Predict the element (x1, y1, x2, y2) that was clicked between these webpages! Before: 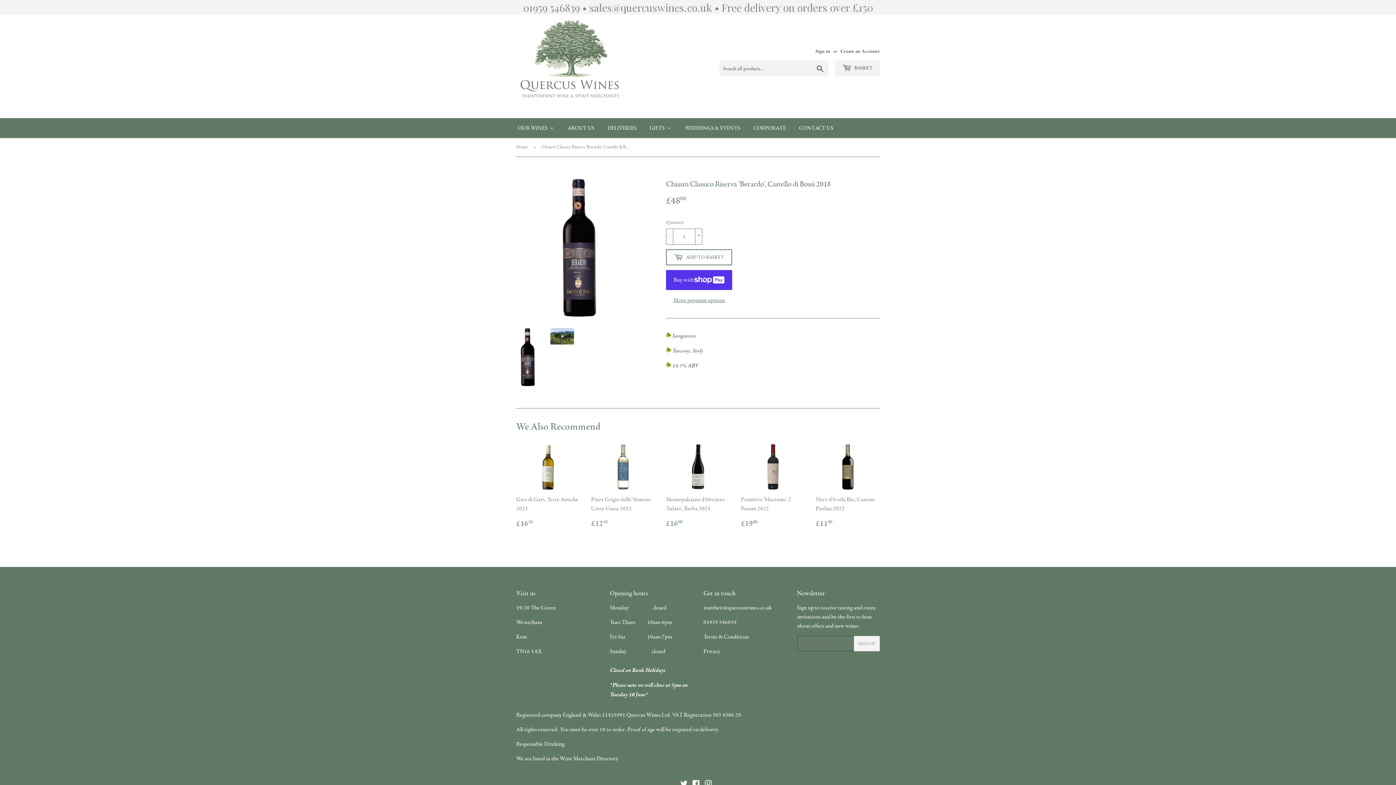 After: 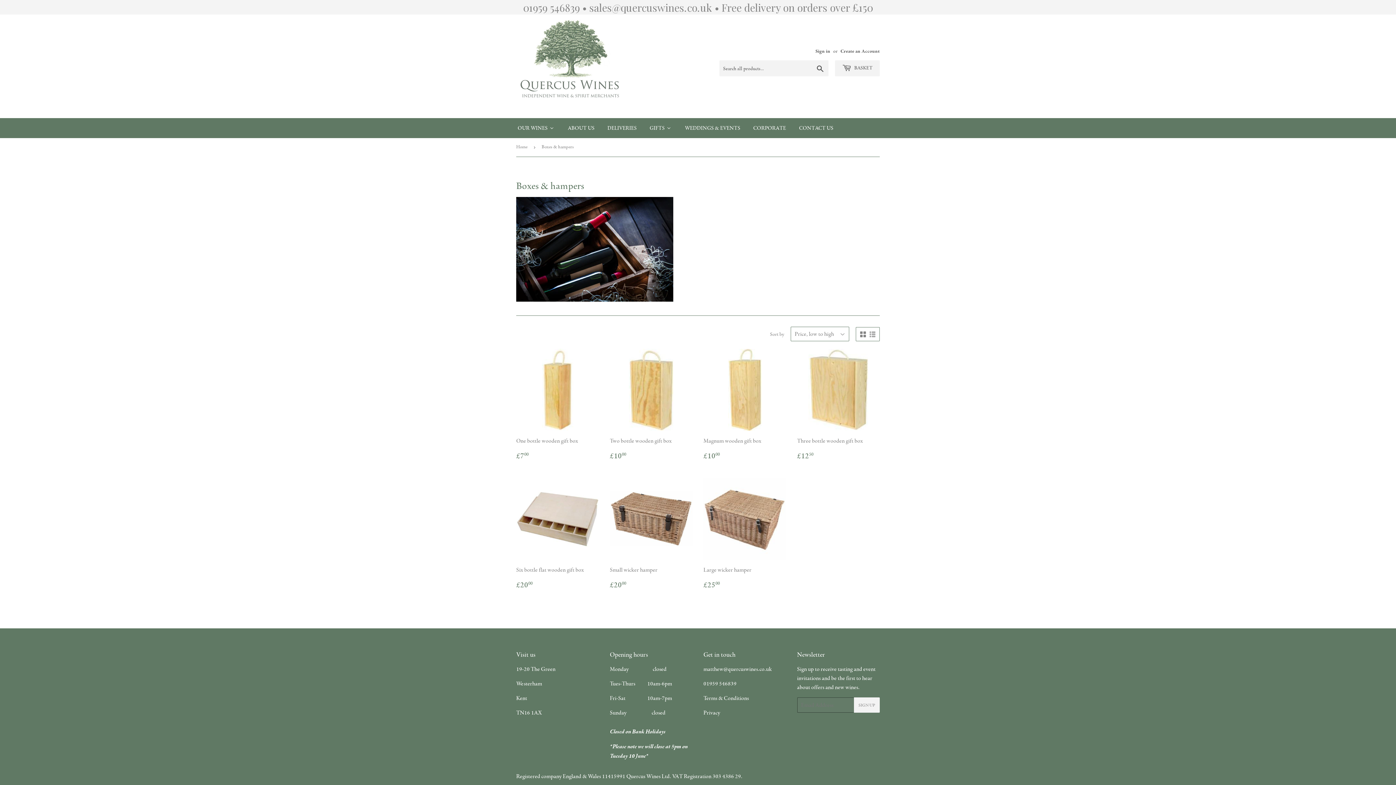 Action: bbox: (642, 118, 678, 138) label: GIFTS